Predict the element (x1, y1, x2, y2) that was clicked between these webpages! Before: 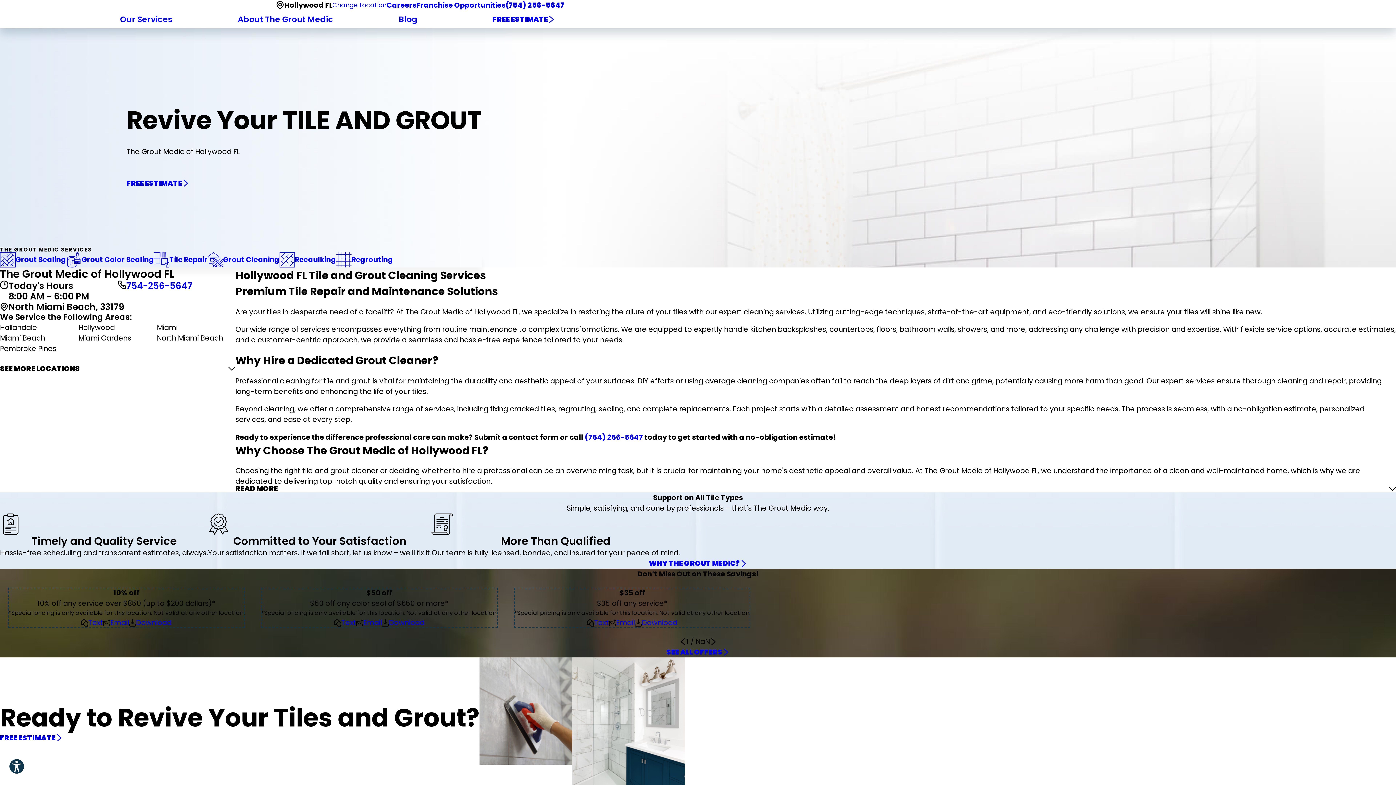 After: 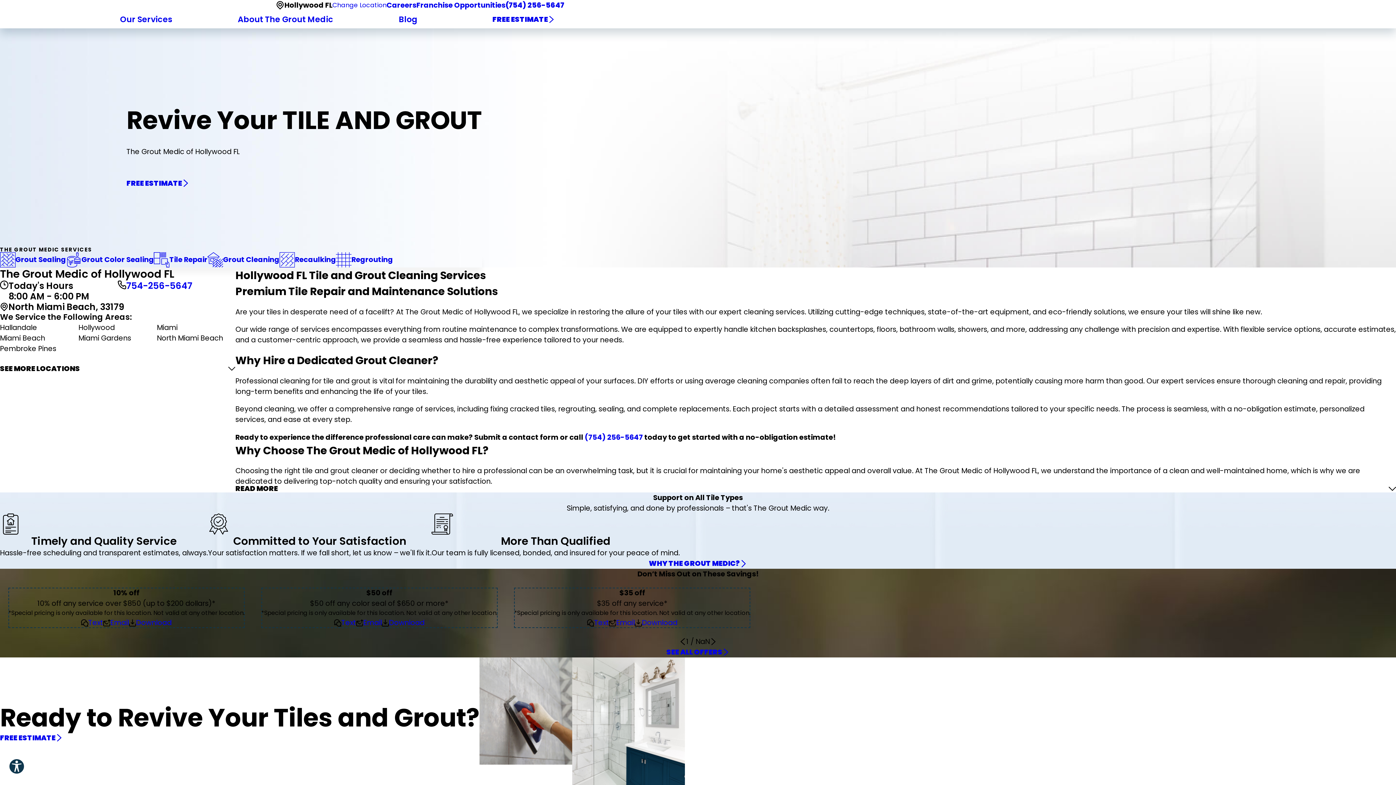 Action: label: View previous item bbox: (679, 638, 686, 645)